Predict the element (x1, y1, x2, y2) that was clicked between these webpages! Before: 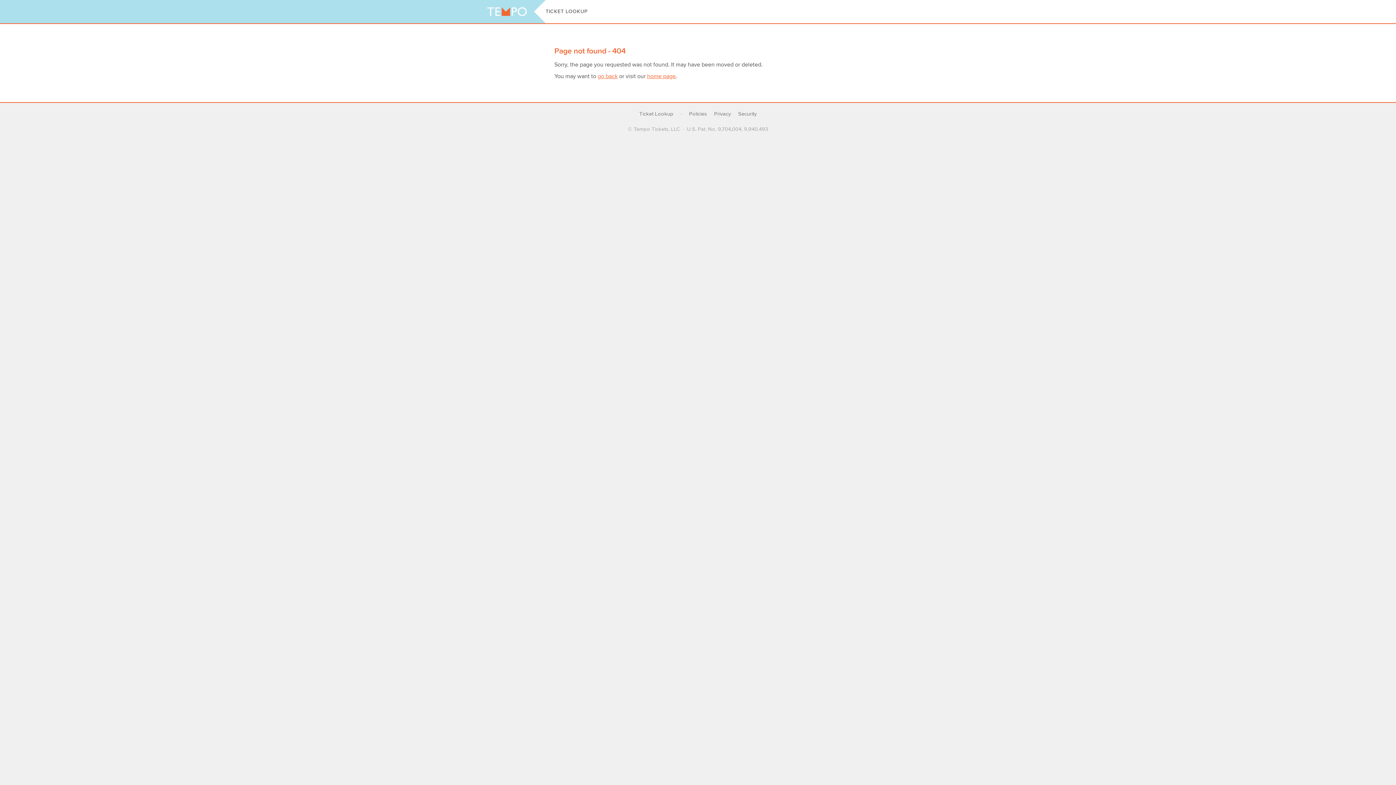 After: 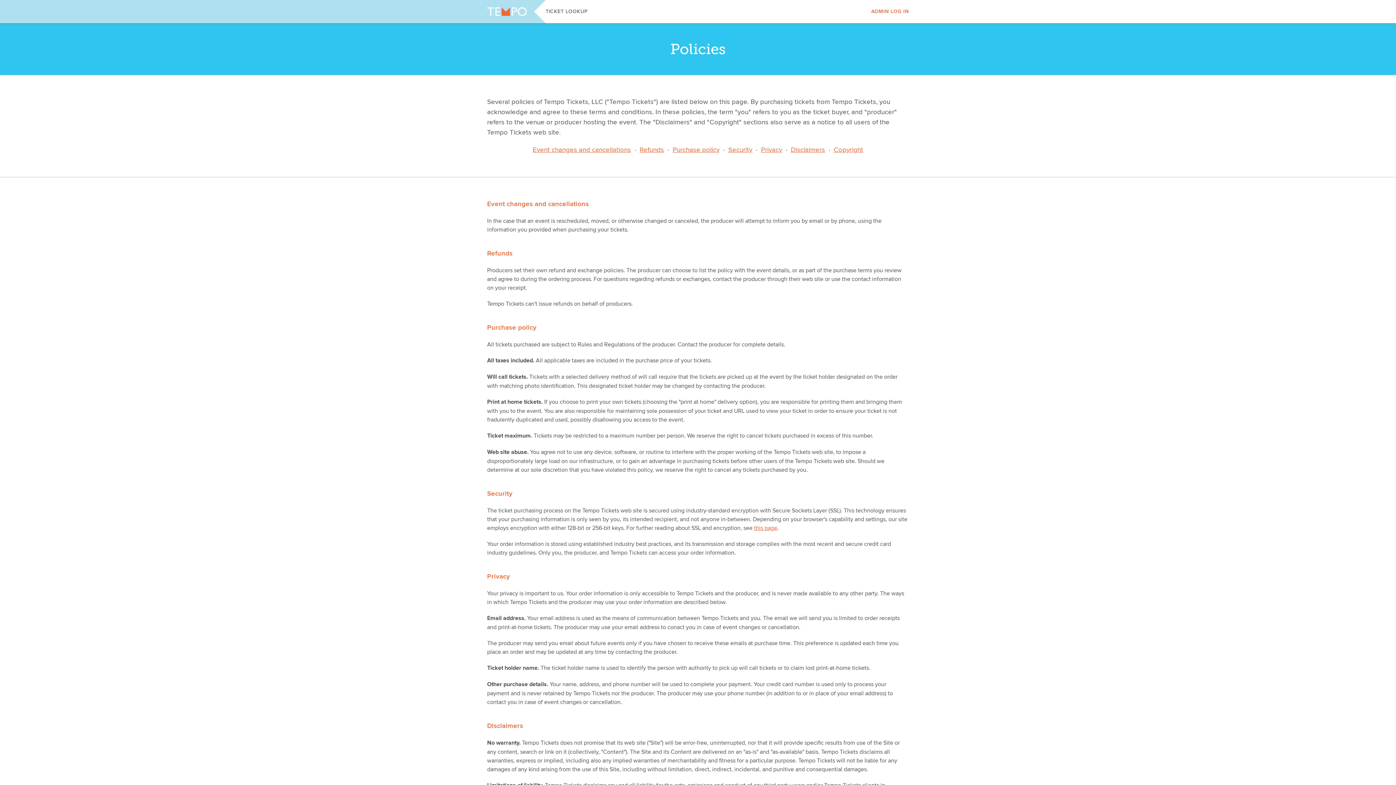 Action: bbox: (689, 110, 707, 118) label: Policies